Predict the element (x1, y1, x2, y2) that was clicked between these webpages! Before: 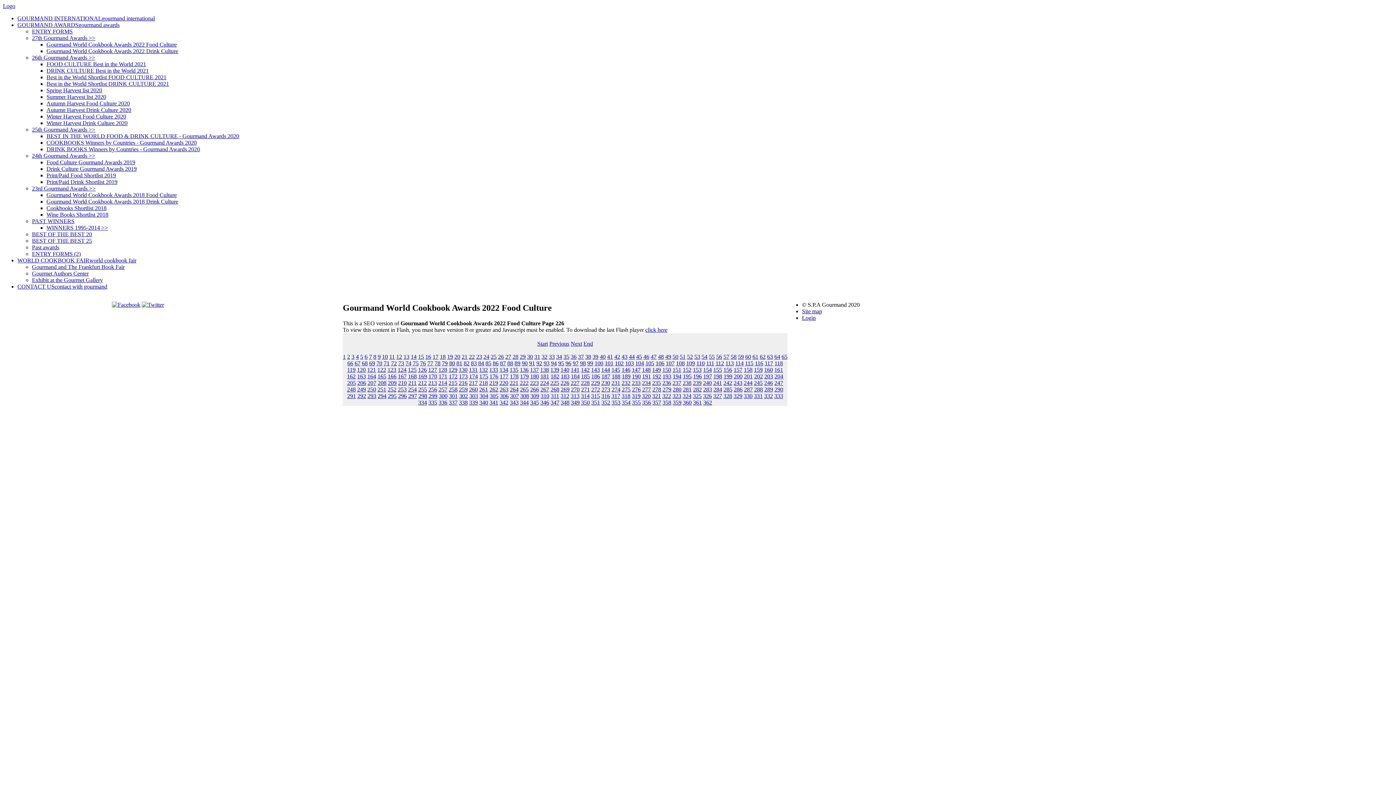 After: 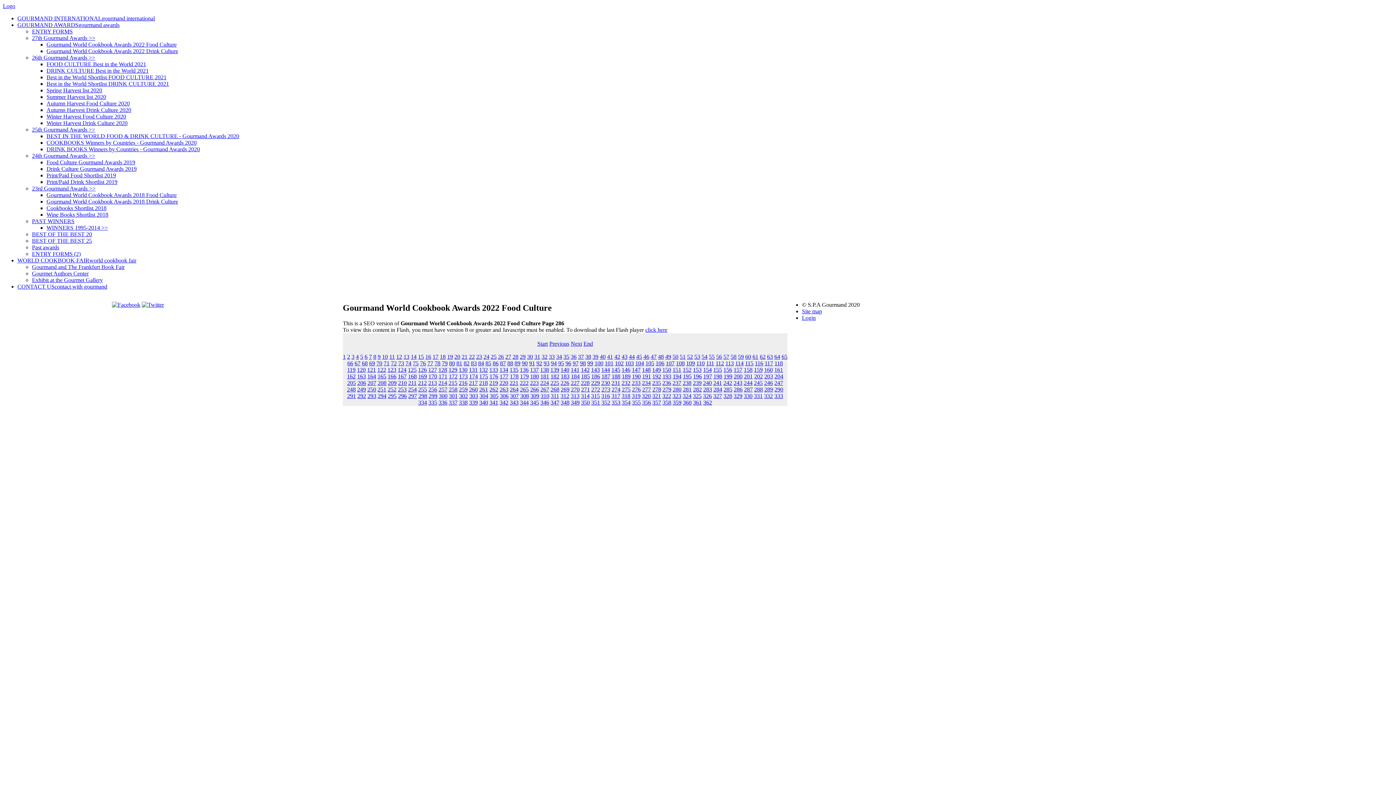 Action: label: 286 bbox: (734, 386, 742, 392)